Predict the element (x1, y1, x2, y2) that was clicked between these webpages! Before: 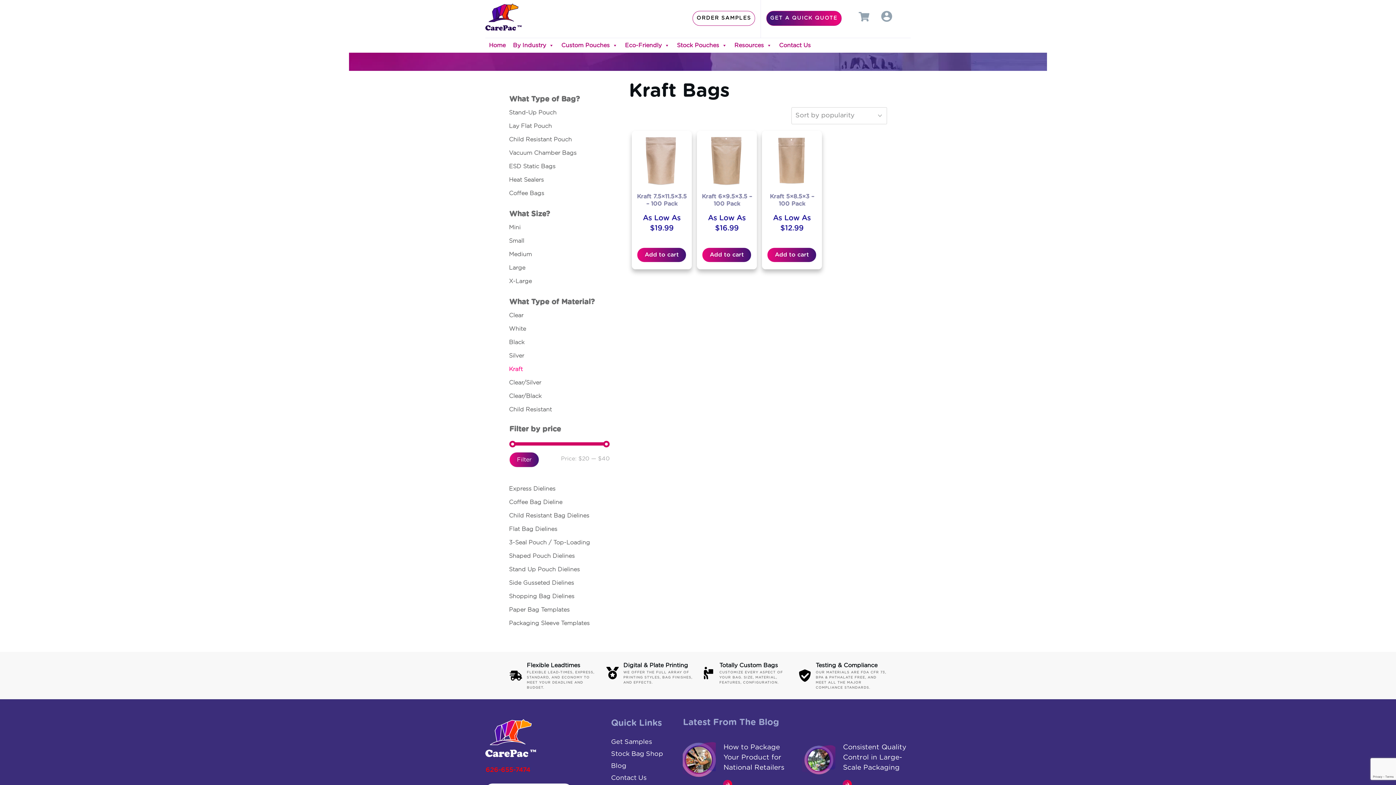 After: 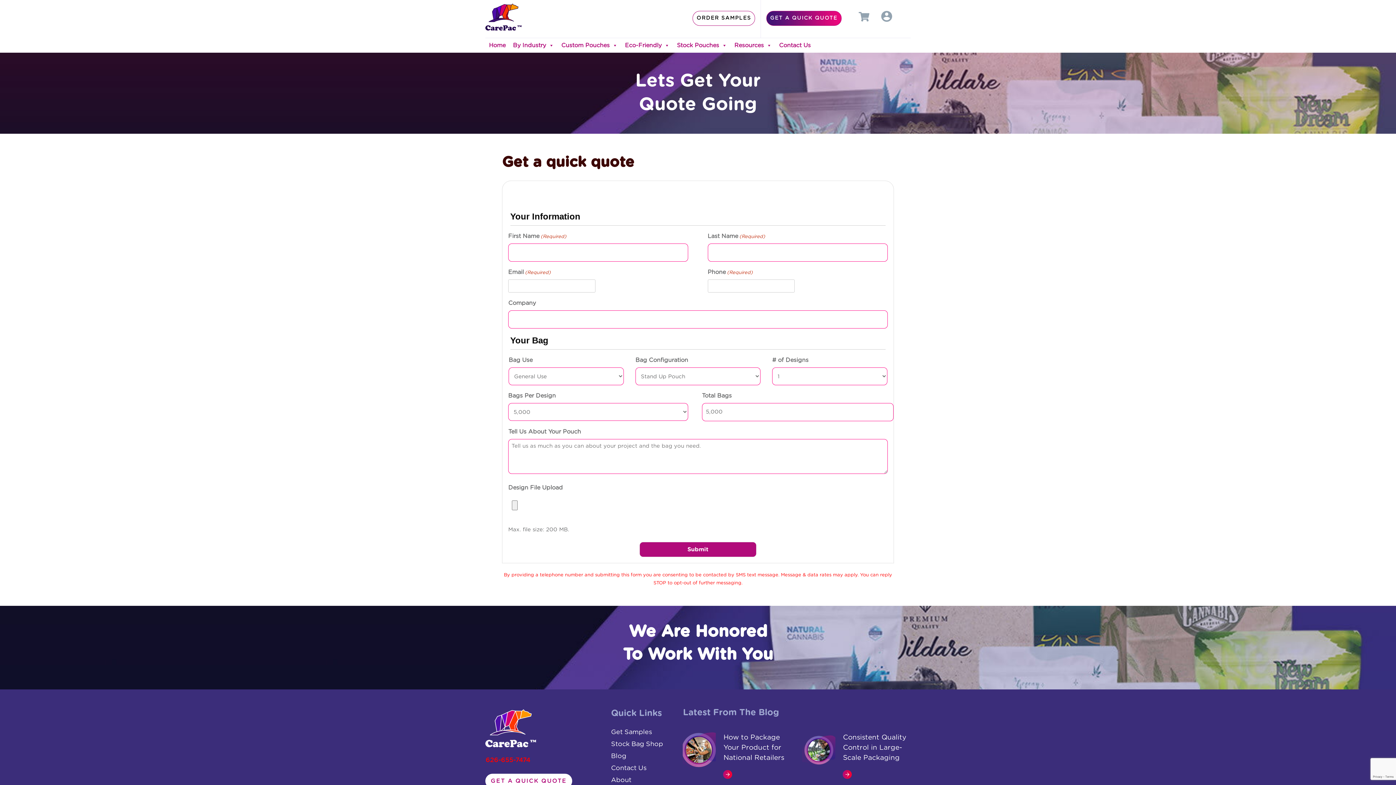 Action: bbox: (766, 10, 841, 25) label: GET A QUICK QUOTE